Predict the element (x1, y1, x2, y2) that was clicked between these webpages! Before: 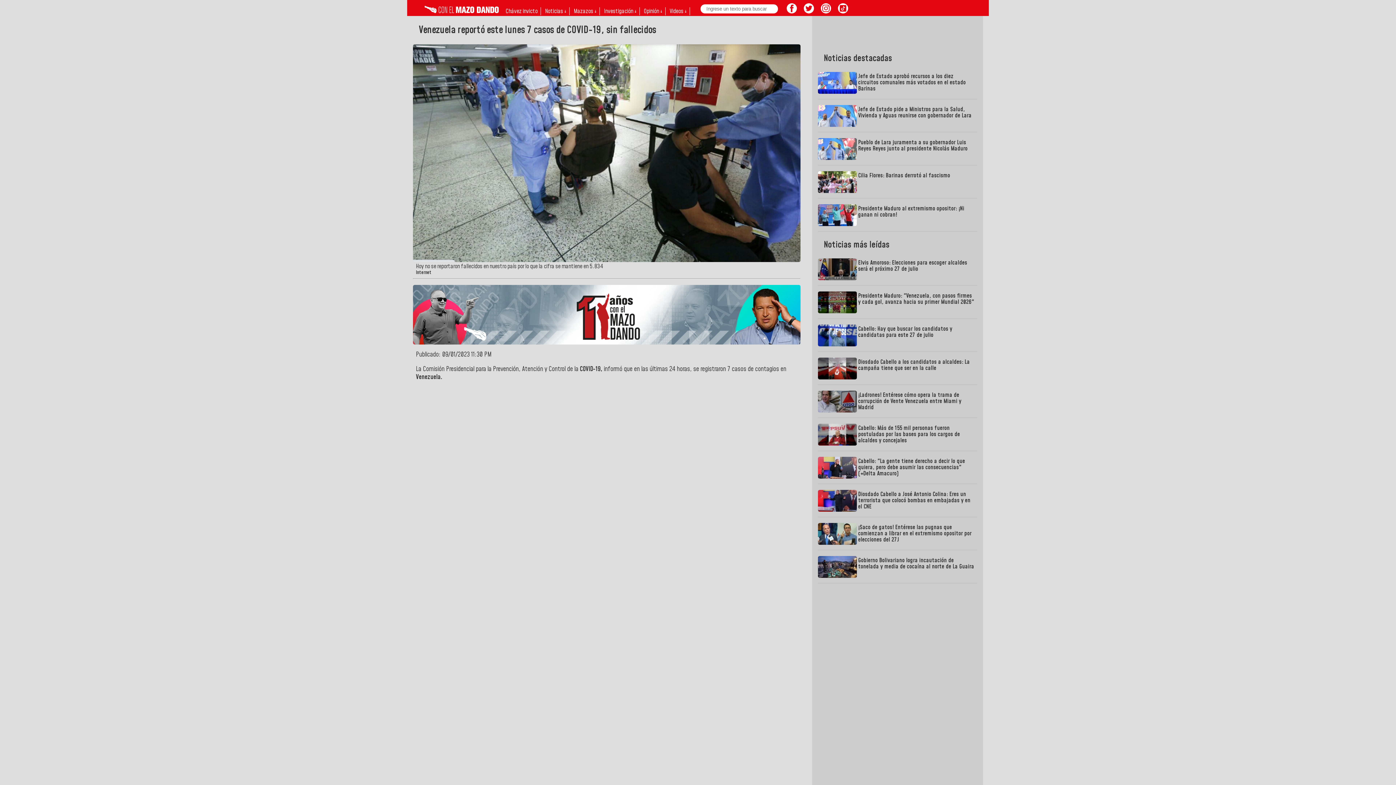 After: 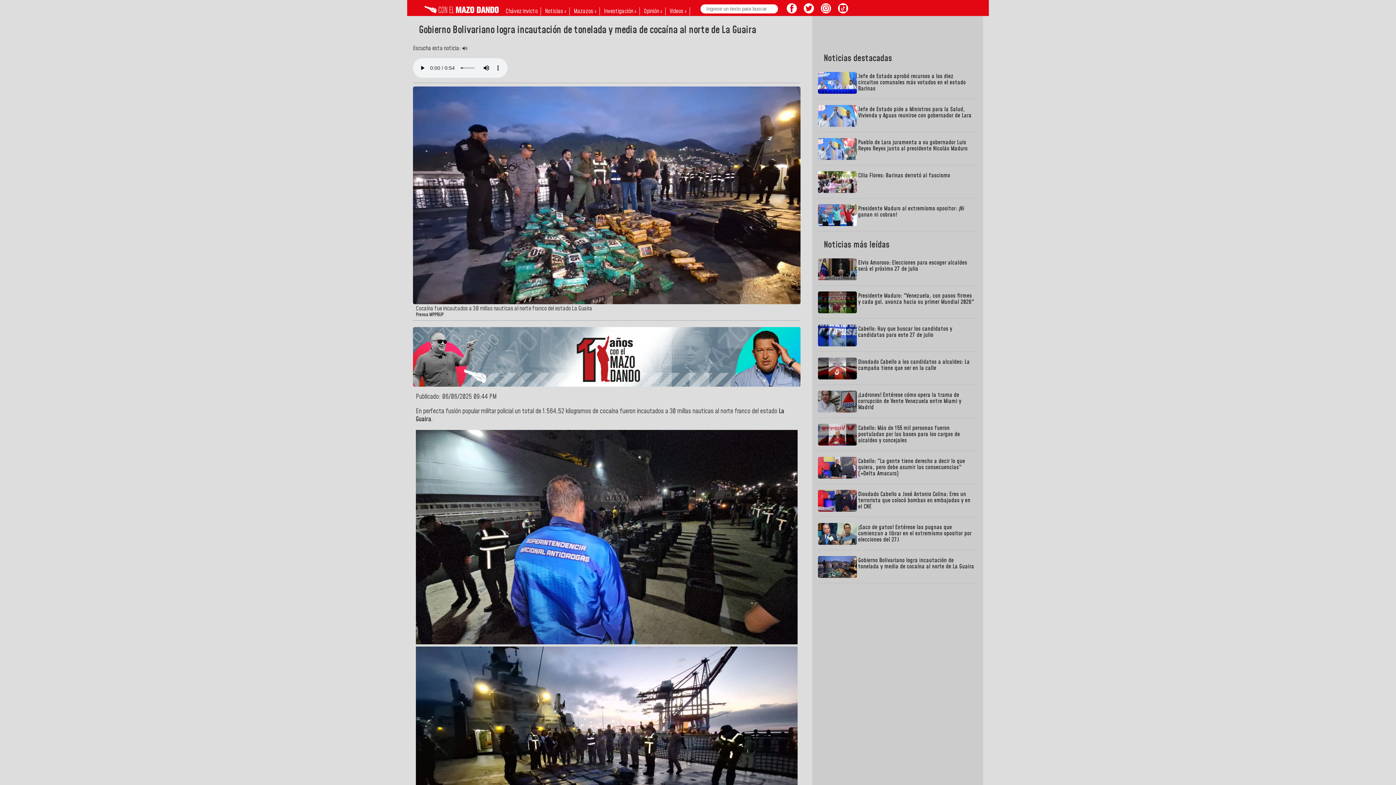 Action: bbox: (818, 556, 977, 583) label: Gobierno Bolivariano logra incautación de tonelada y media de cocaína al norte de La Guaira